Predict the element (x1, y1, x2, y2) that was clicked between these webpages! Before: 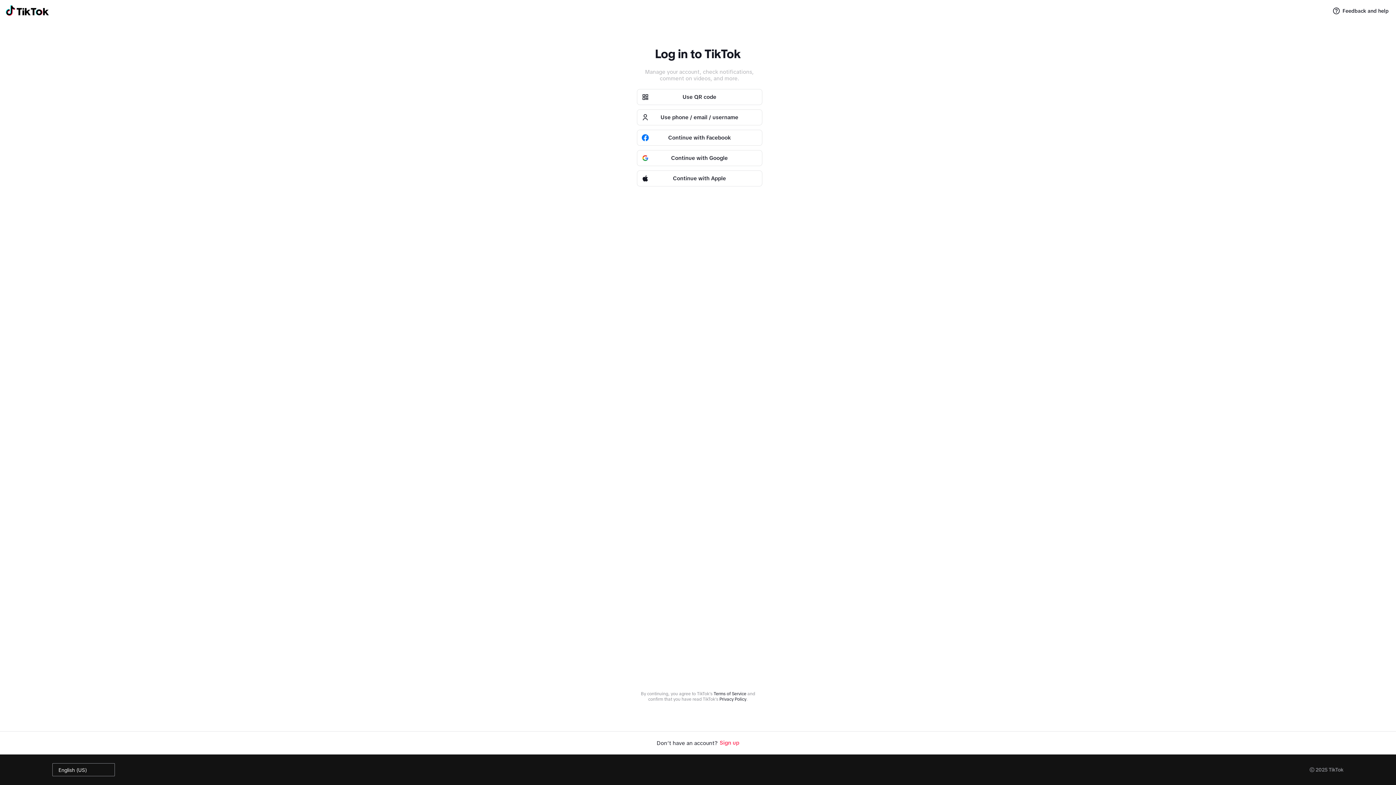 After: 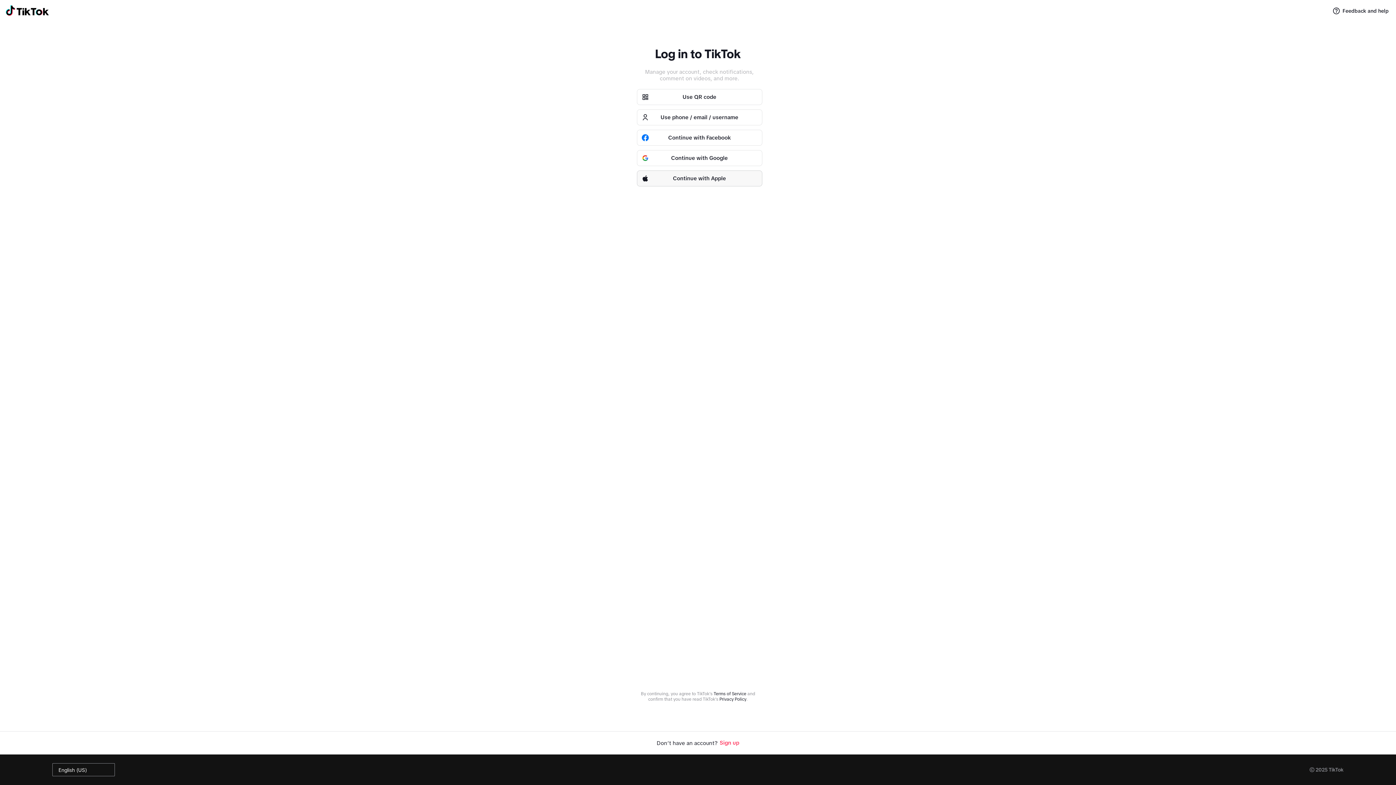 Action: bbox: (636, 170, 762, 186) label: Continue with Apple